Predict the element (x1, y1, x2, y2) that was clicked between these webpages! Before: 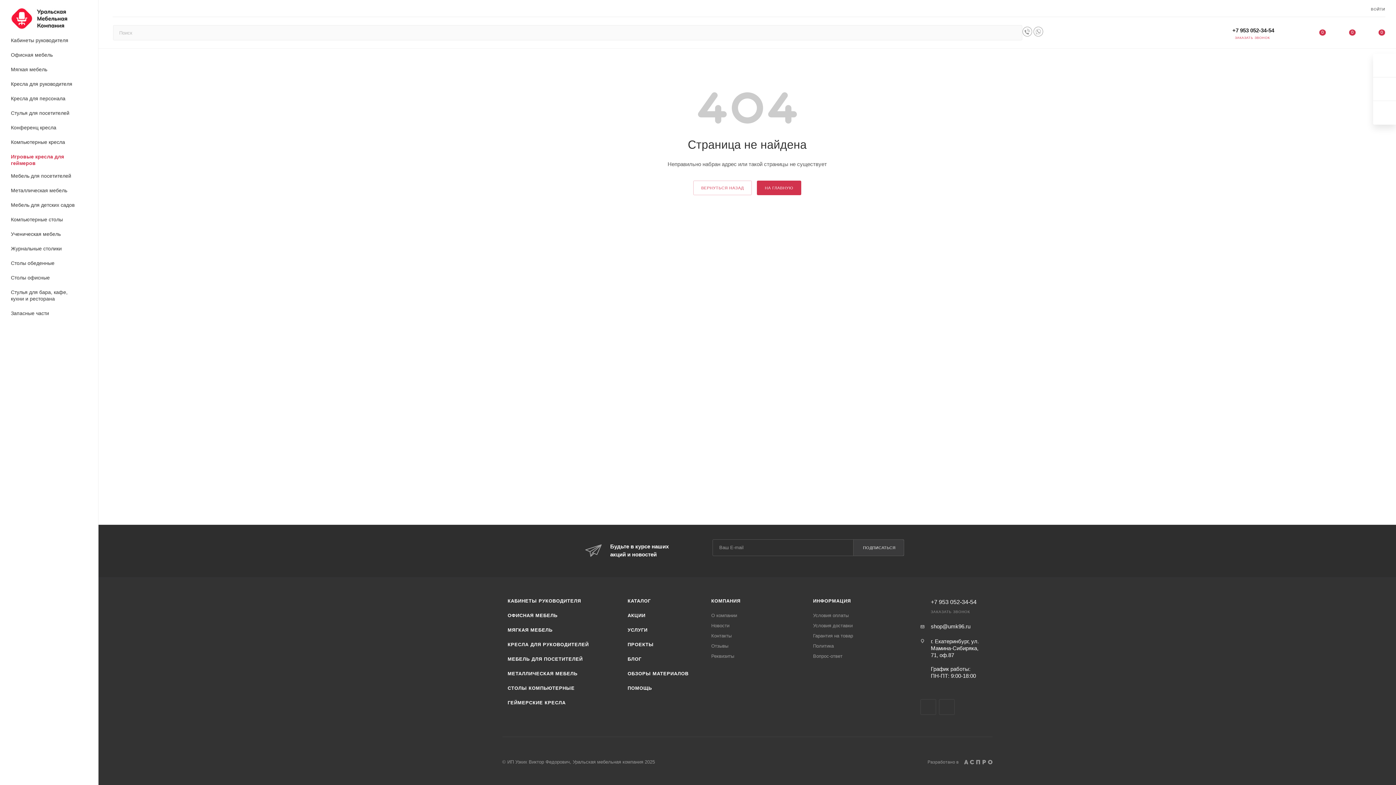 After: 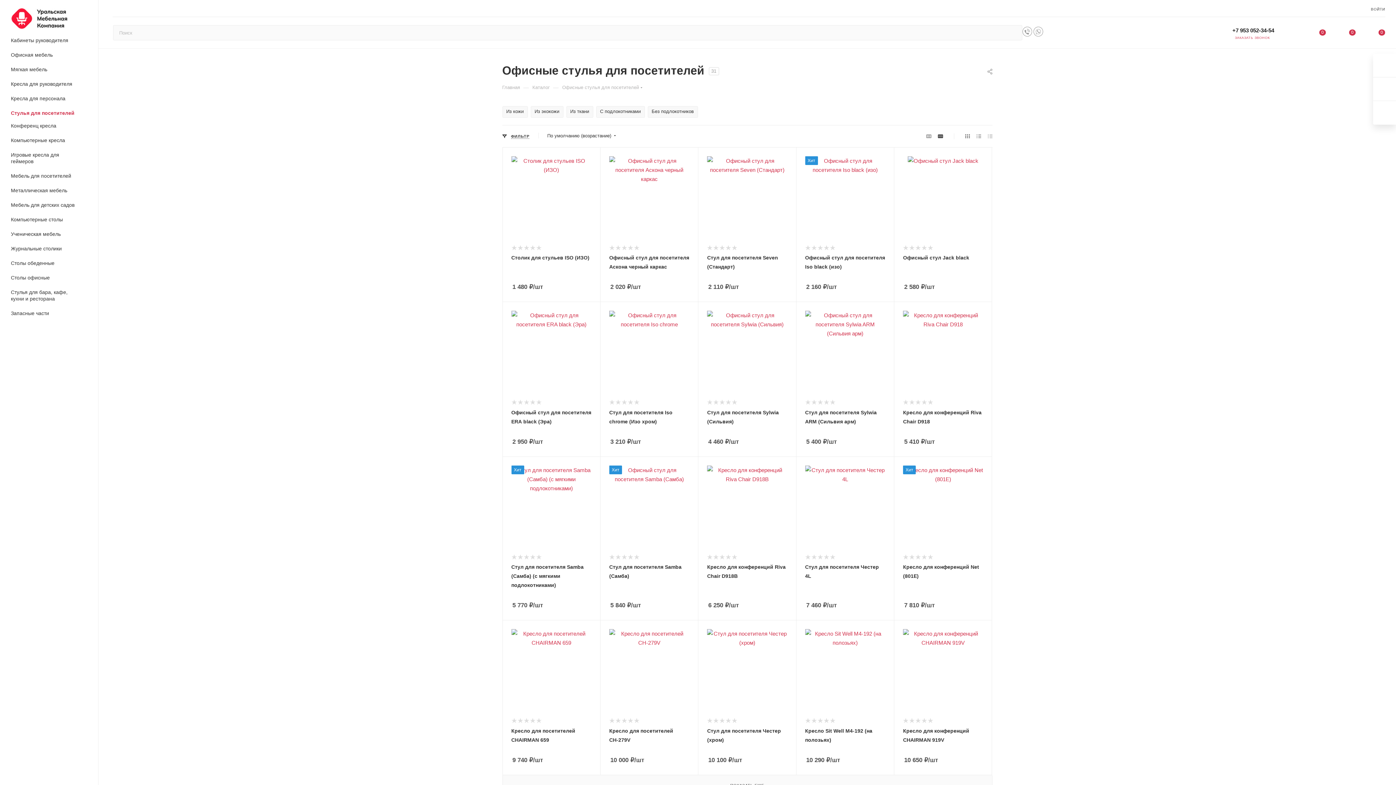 Action: label: Стулья для посетителей bbox: (2, 106, 98, 120)